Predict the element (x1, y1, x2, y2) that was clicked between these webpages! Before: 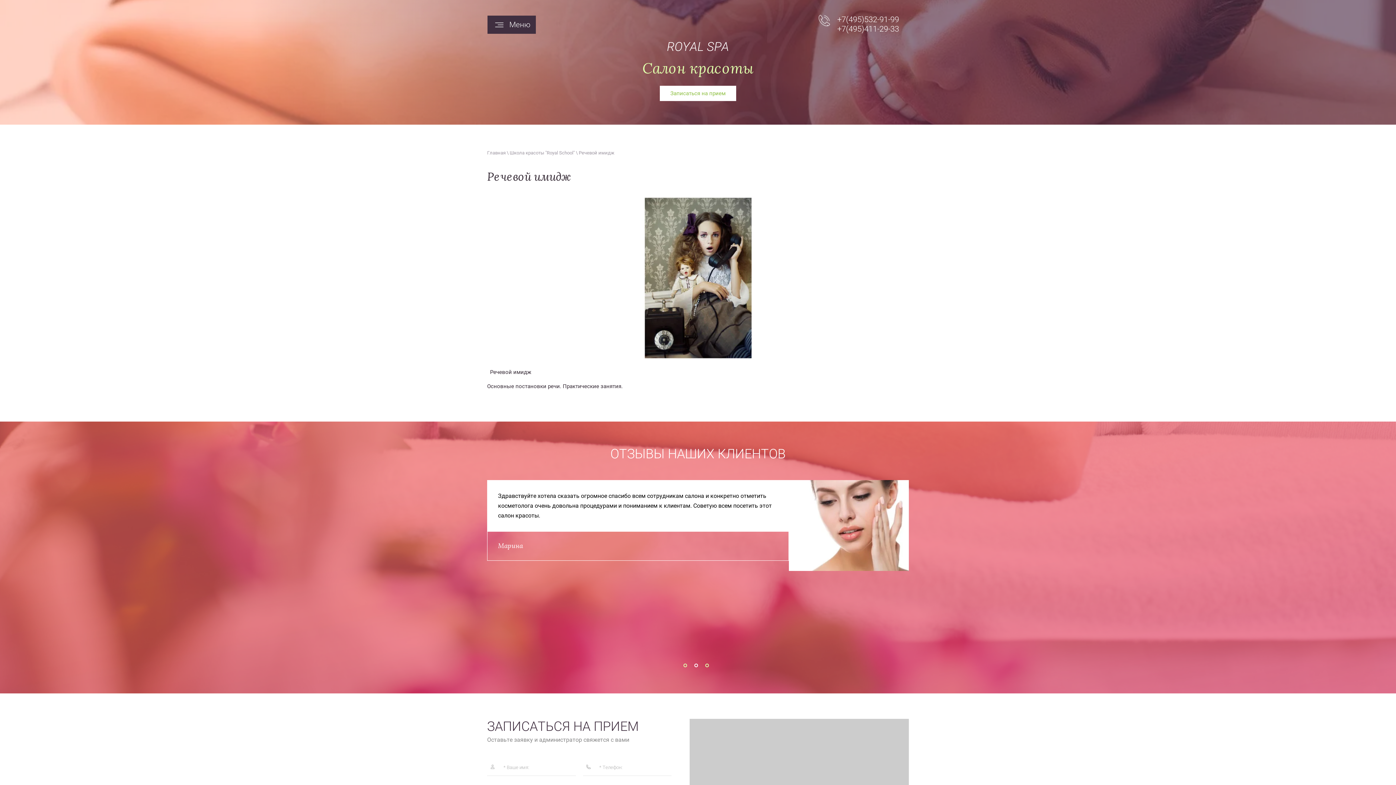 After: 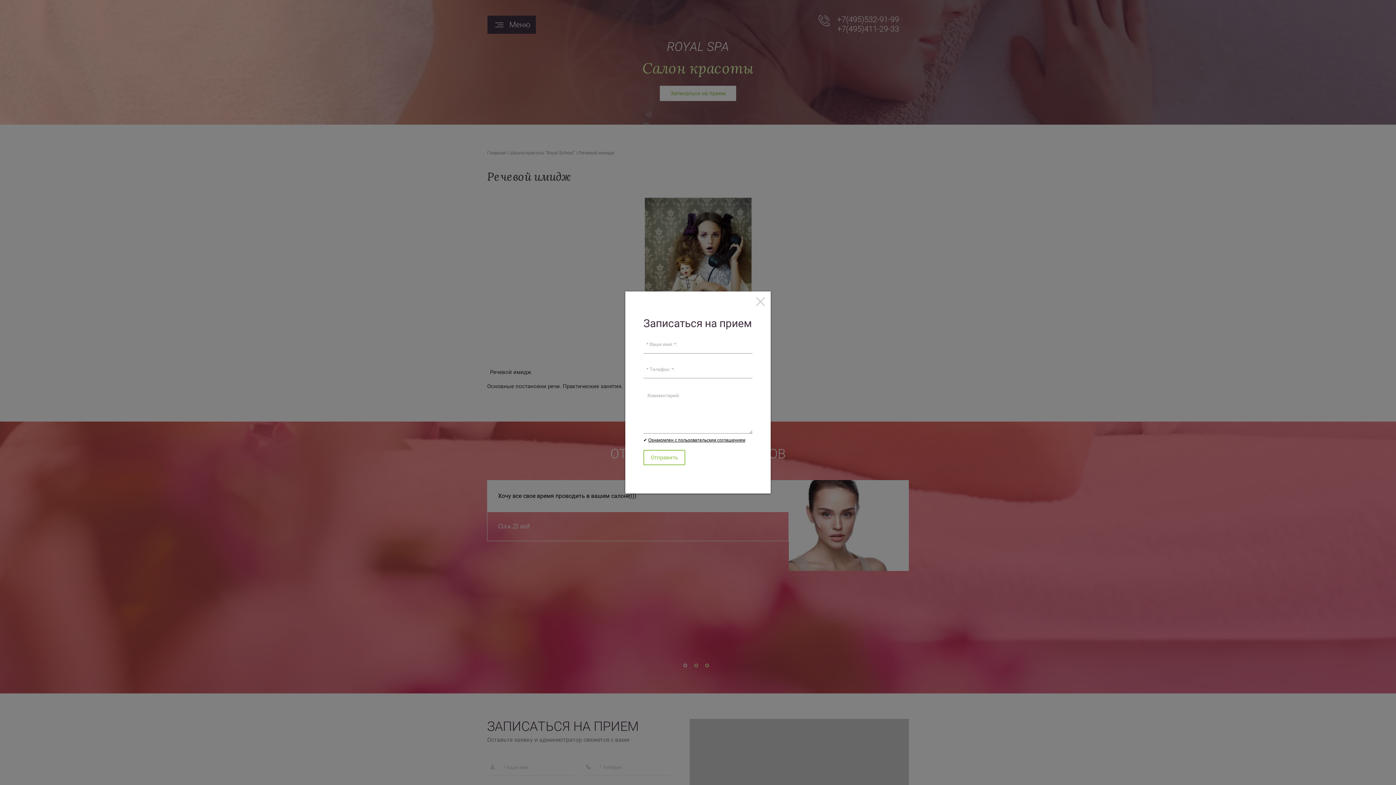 Action: label: Записаться на прием bbox: (660, 85, 736, 101)